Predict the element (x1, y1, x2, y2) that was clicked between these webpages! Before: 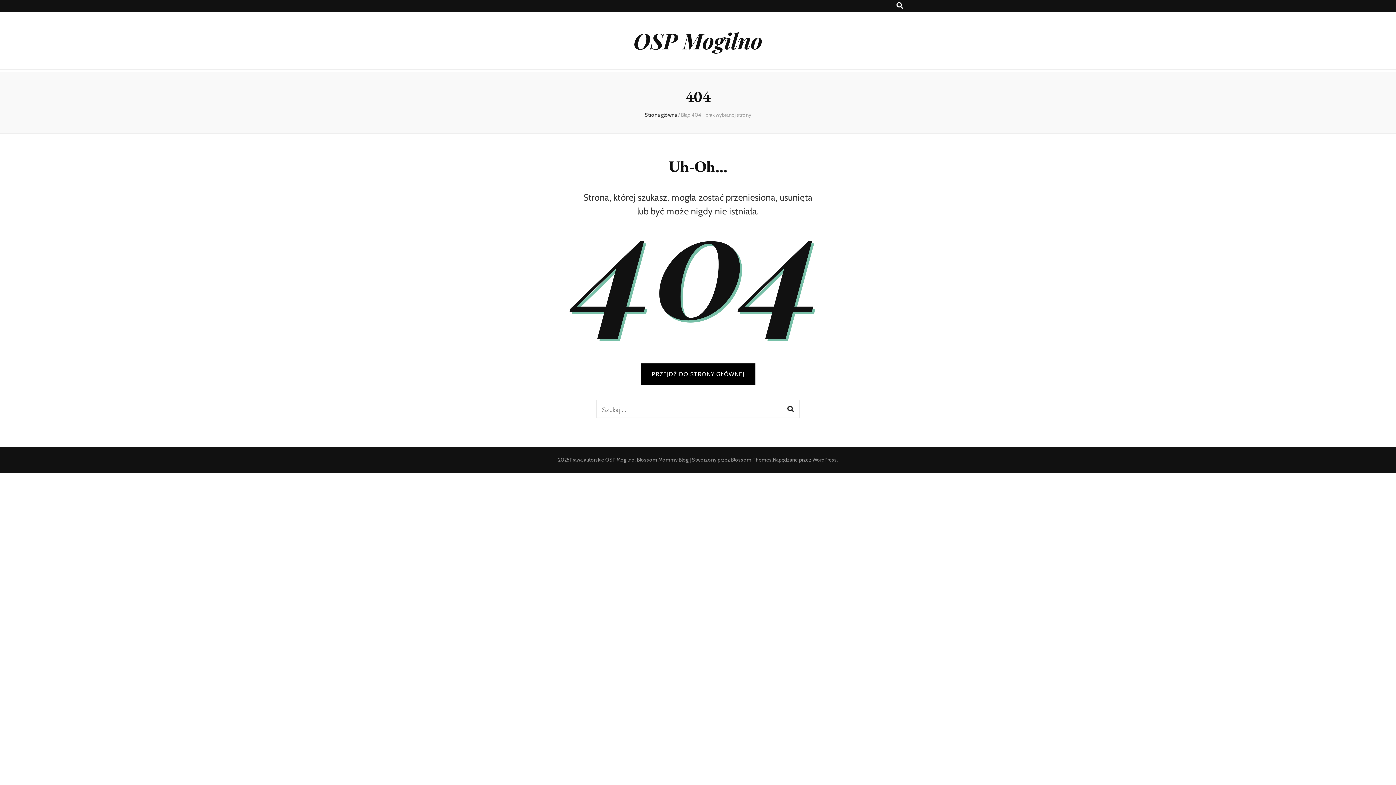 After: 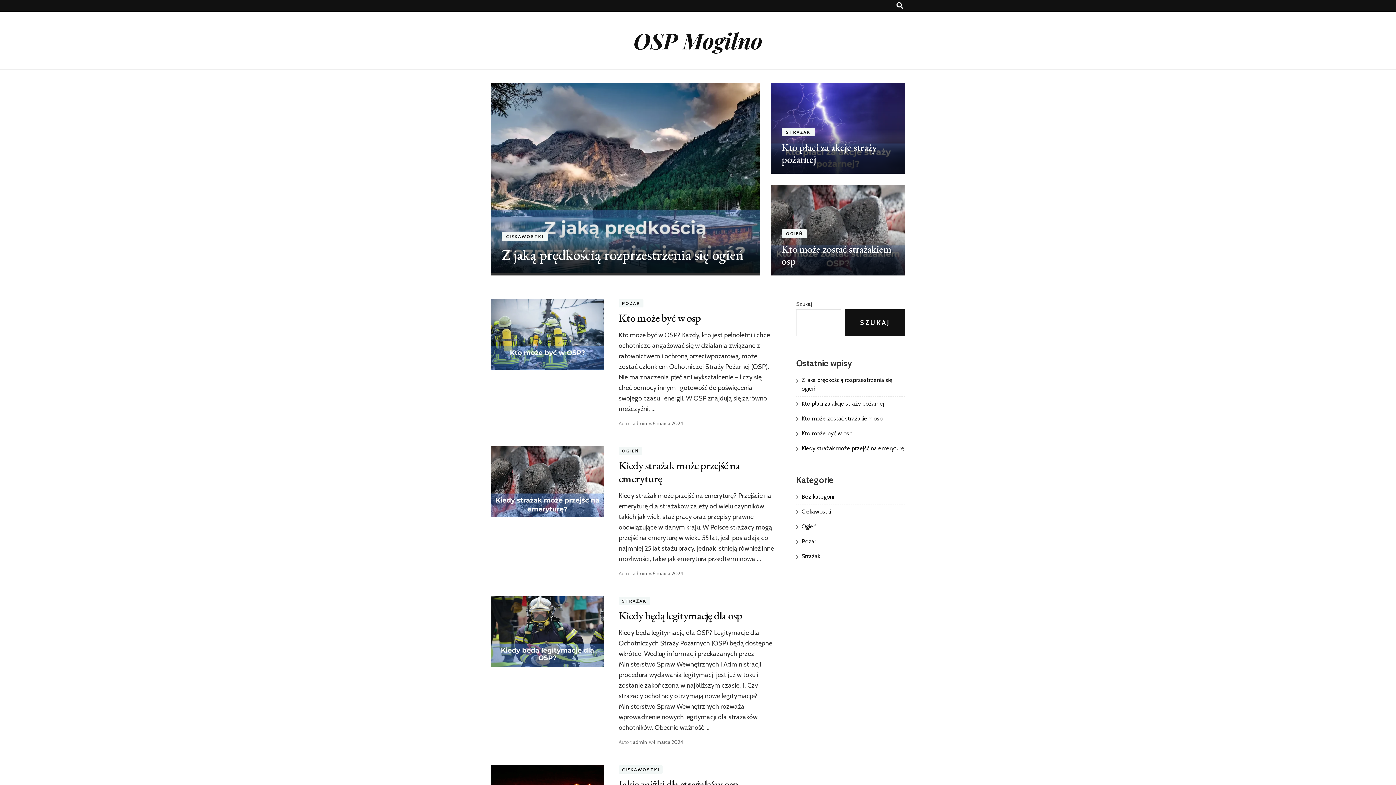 Action: label: OSP Mogilno bbox: (605, 456, 634, 463)